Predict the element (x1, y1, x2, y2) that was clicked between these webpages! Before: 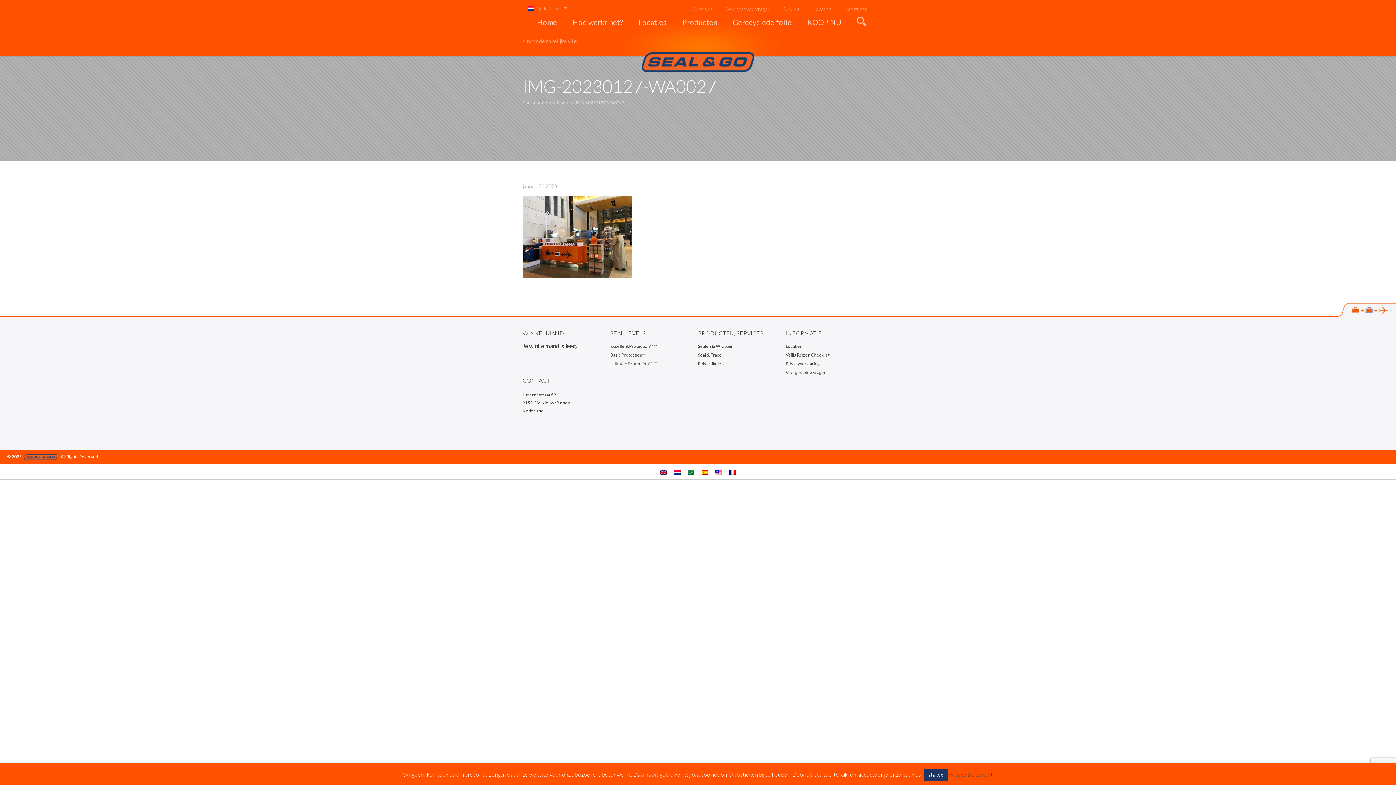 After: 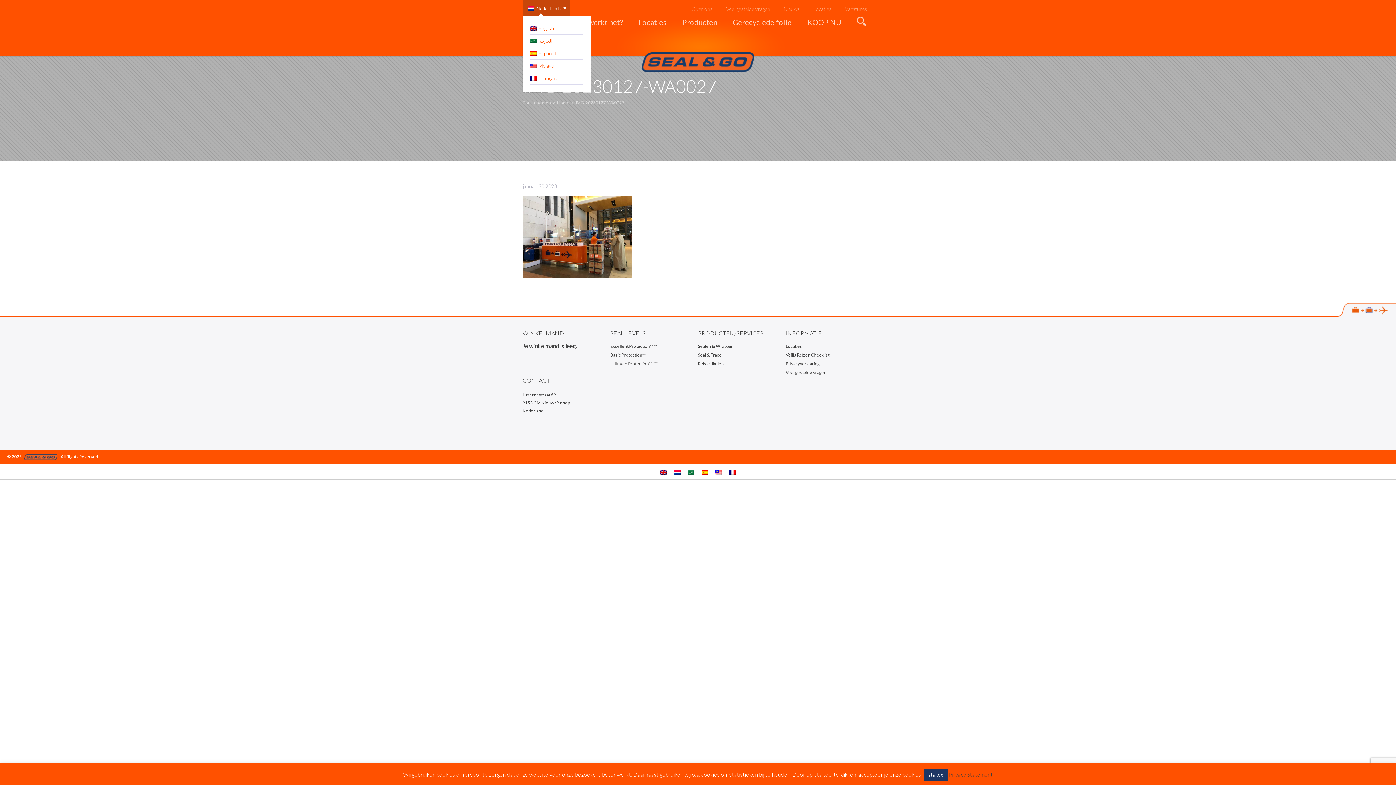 Action: label: Nederlands bbox: (522, 0, 570, 15)